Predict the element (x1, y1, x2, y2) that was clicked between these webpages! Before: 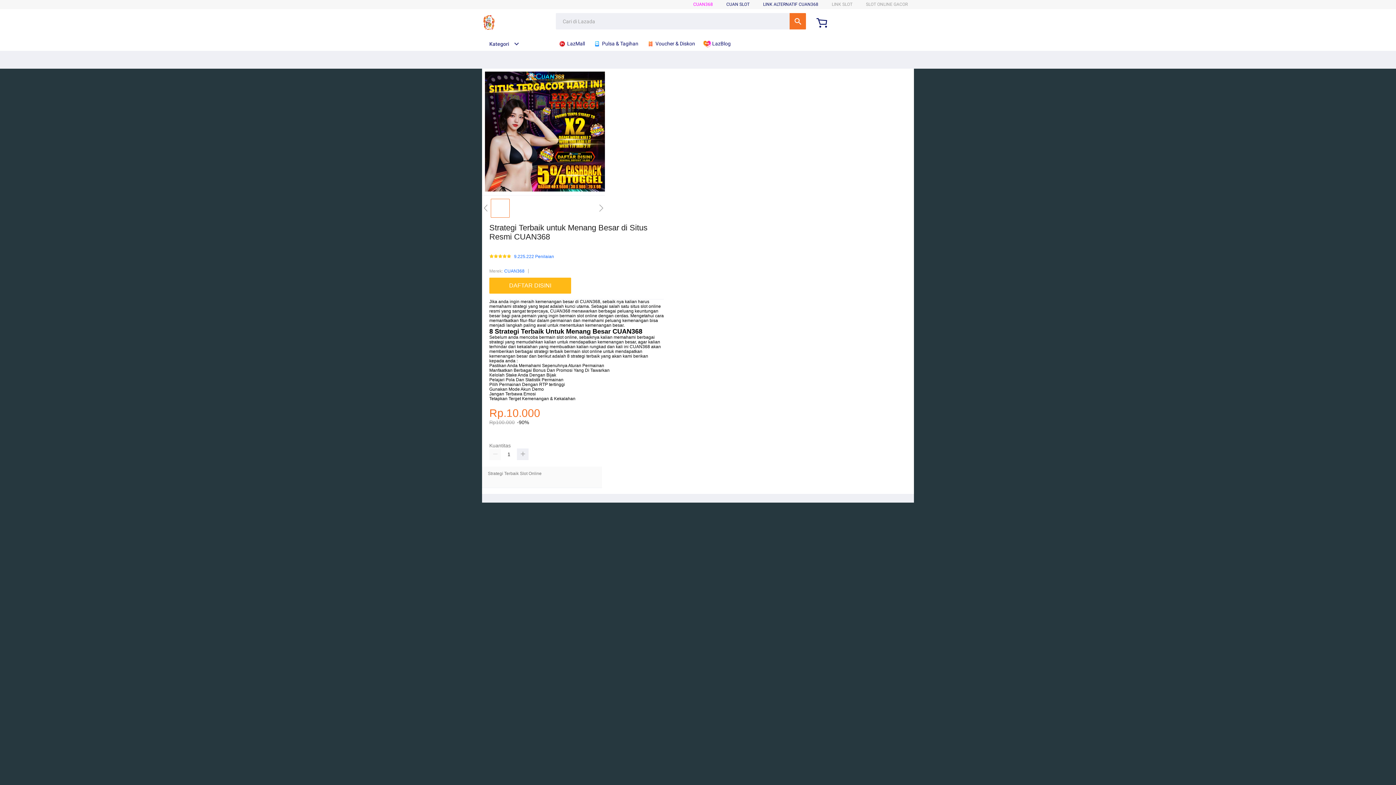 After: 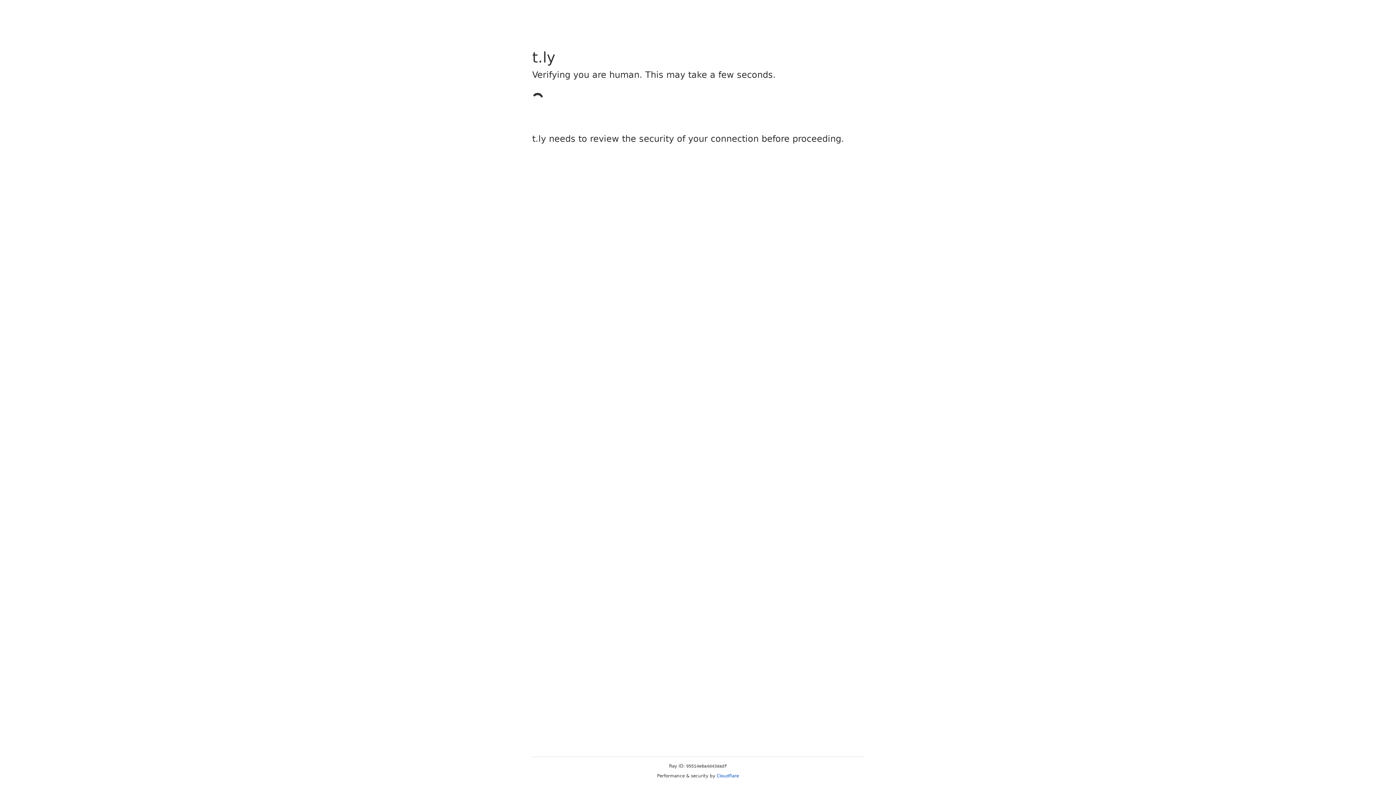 Action: bbox: (763, 1, 818, 6) label: LINK ALTERNATIF CUAN368